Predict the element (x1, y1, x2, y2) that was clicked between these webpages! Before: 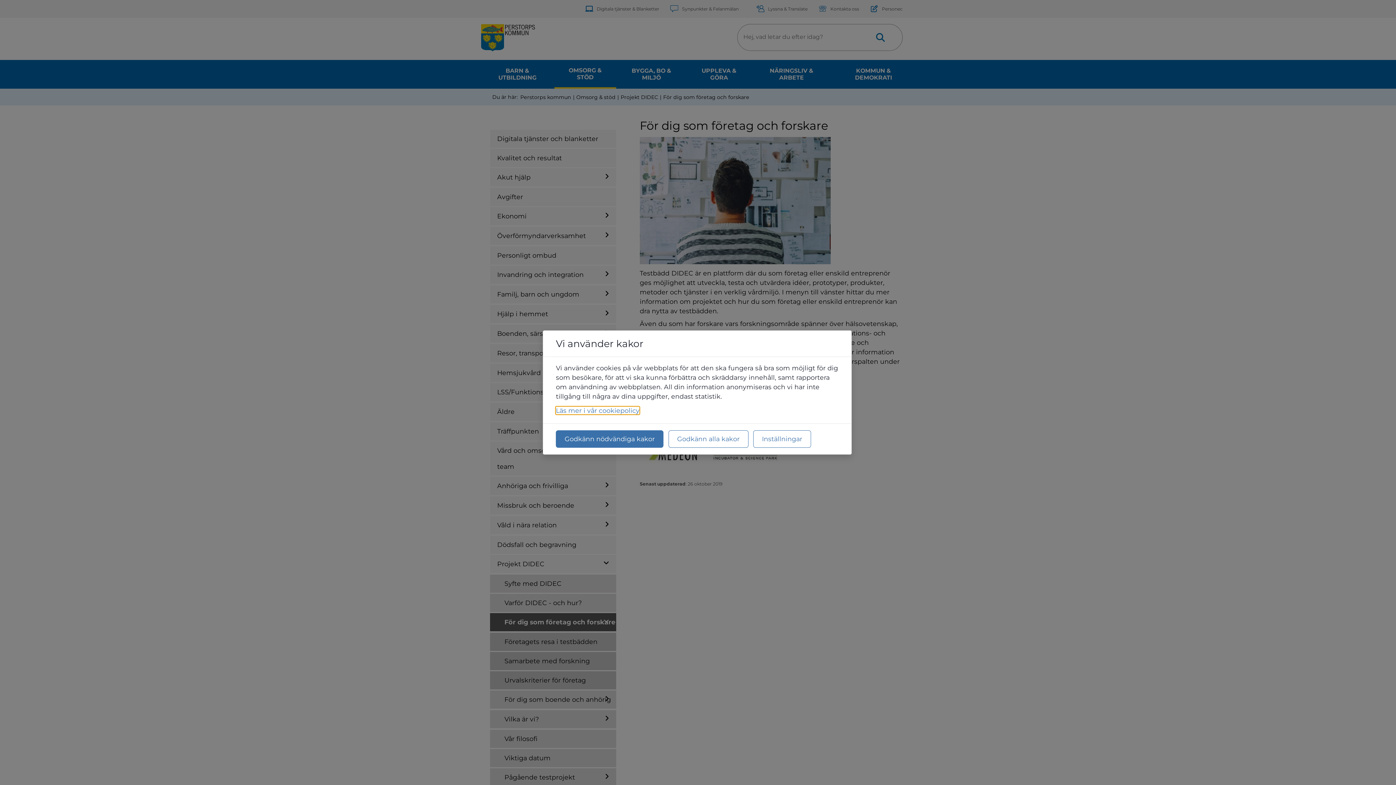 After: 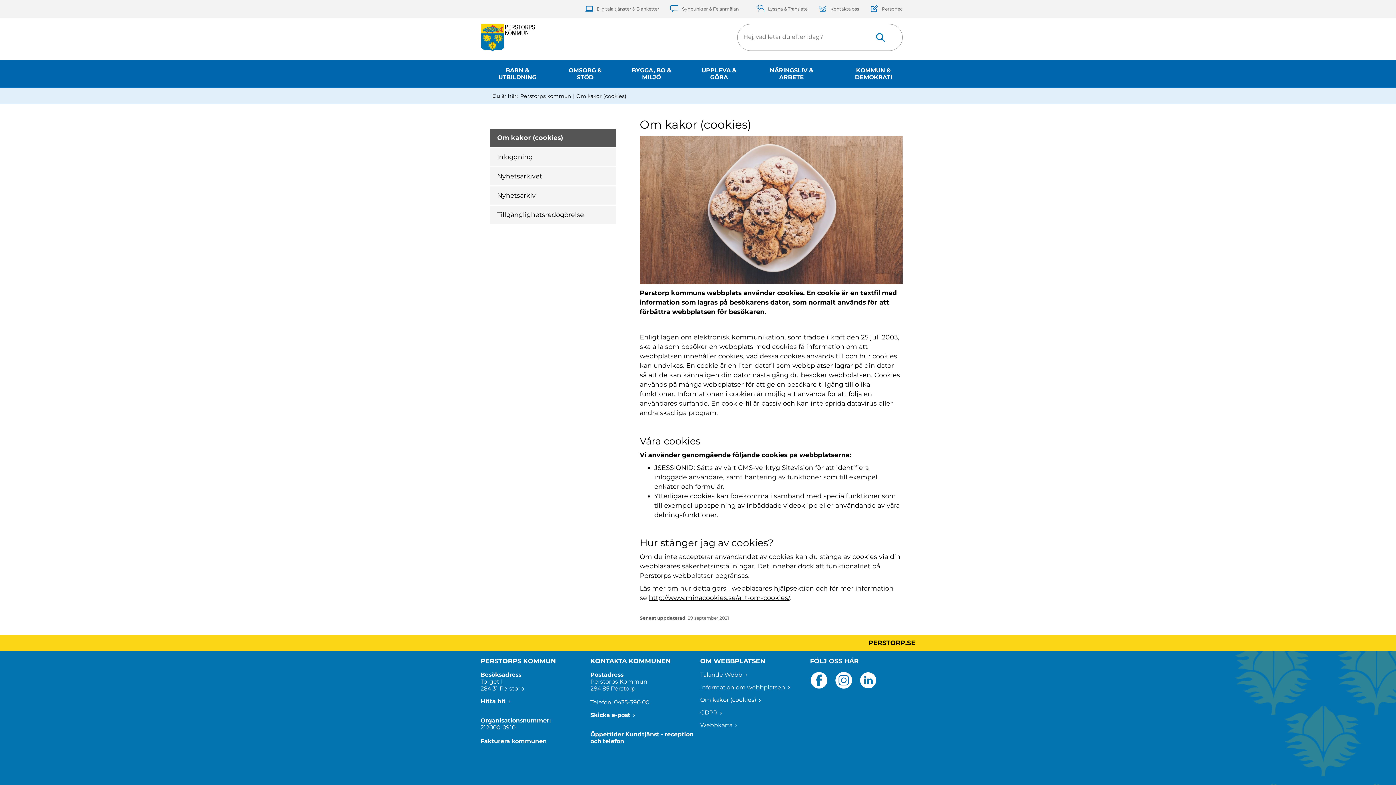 Action: bbox: (556, 406, 639, 414) label: Läs mer i vår cookiepolicy